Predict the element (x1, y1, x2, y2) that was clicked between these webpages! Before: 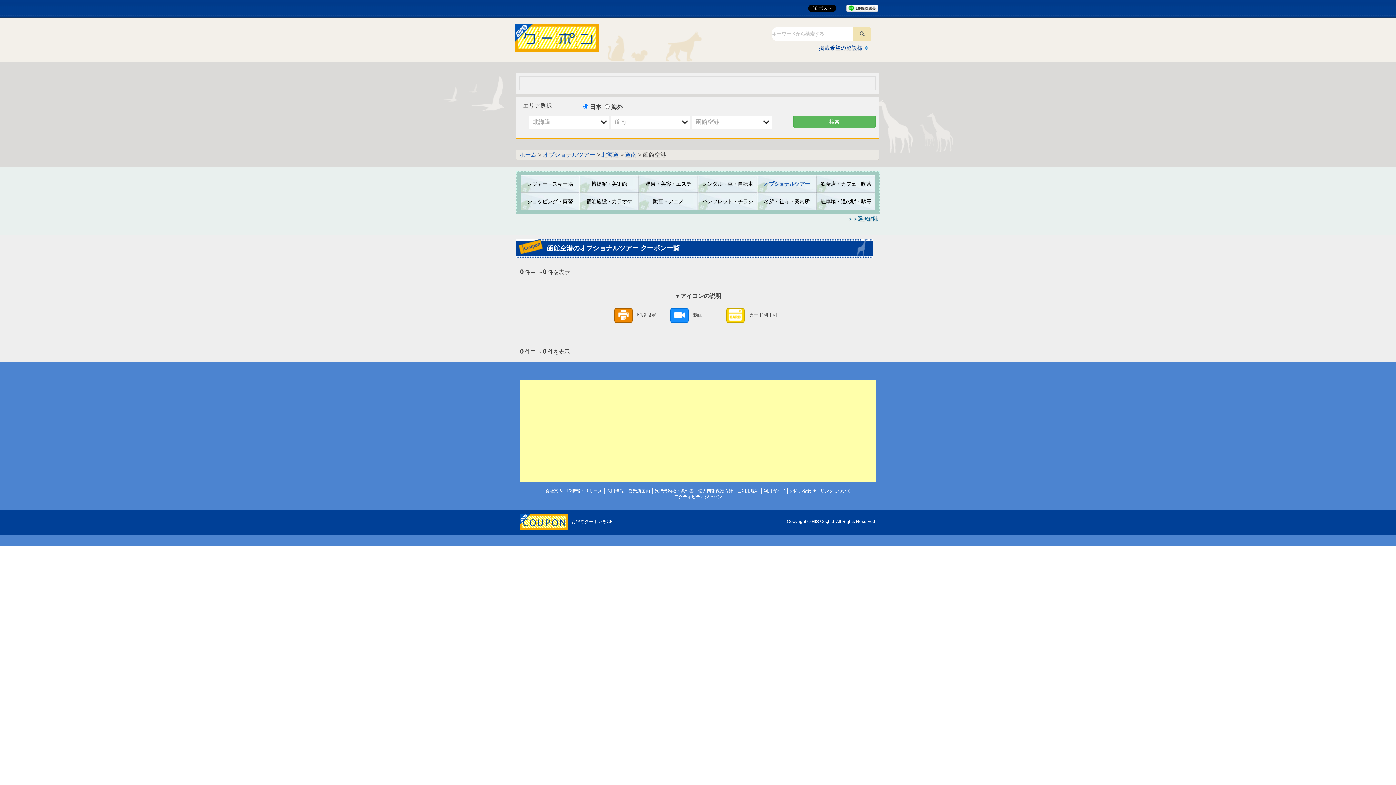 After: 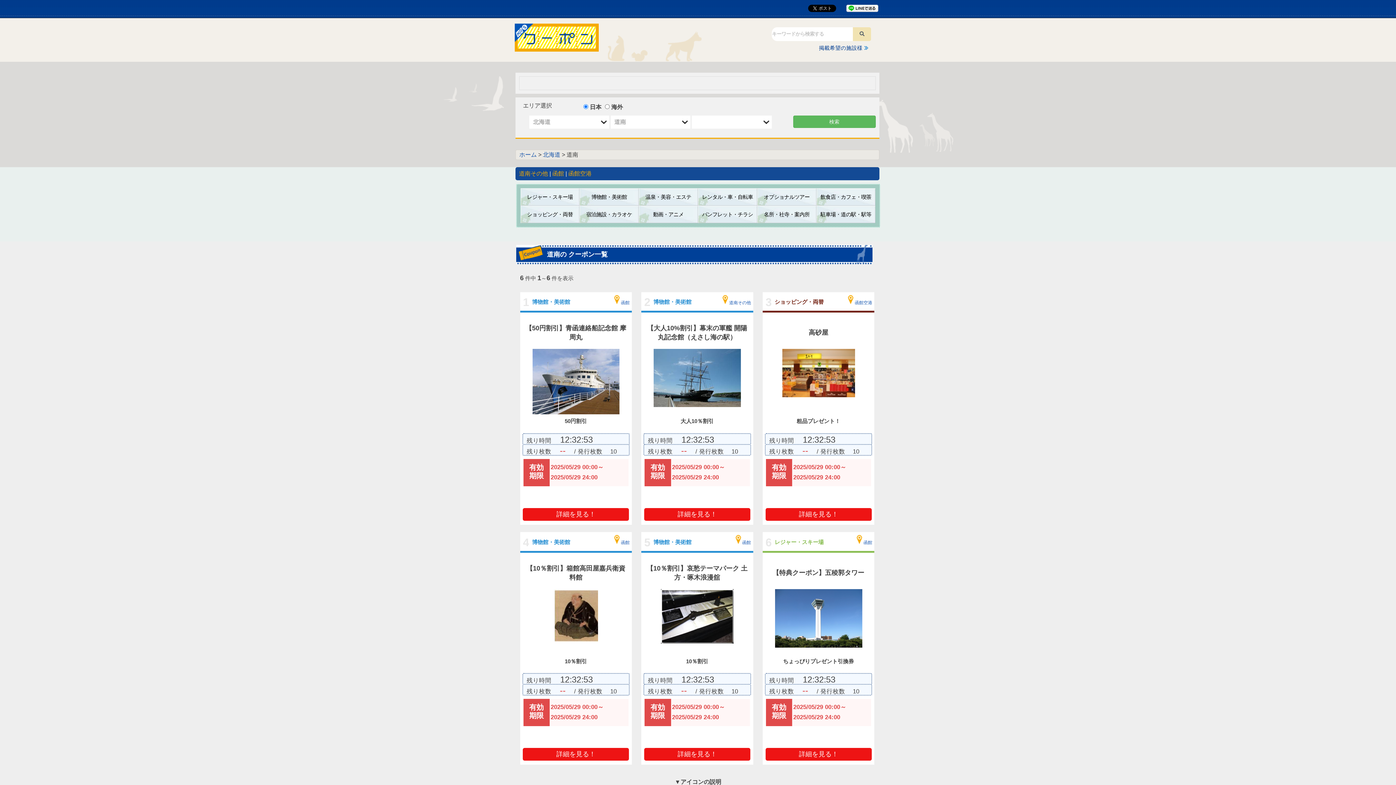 Action: label: 道南 bbox: (625, 151, 636, 157)